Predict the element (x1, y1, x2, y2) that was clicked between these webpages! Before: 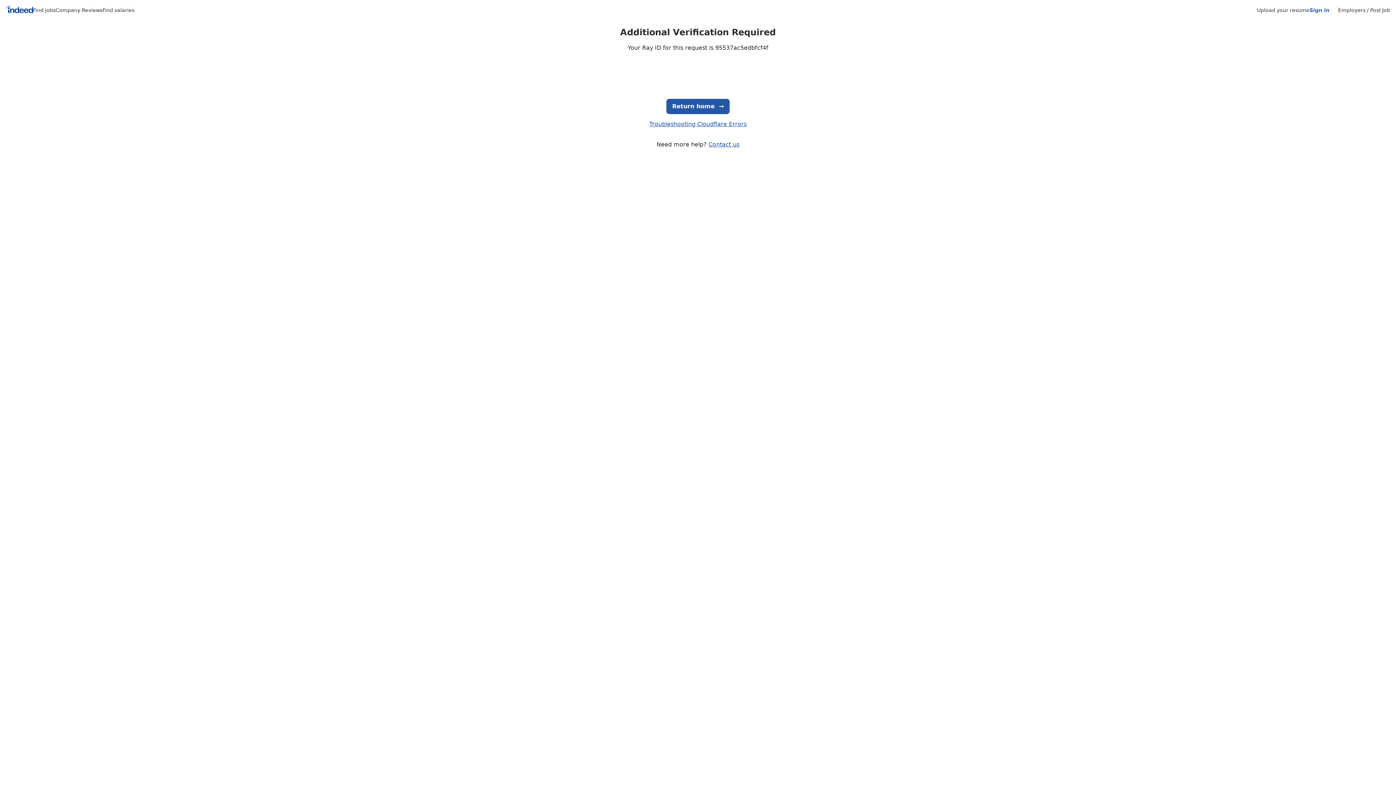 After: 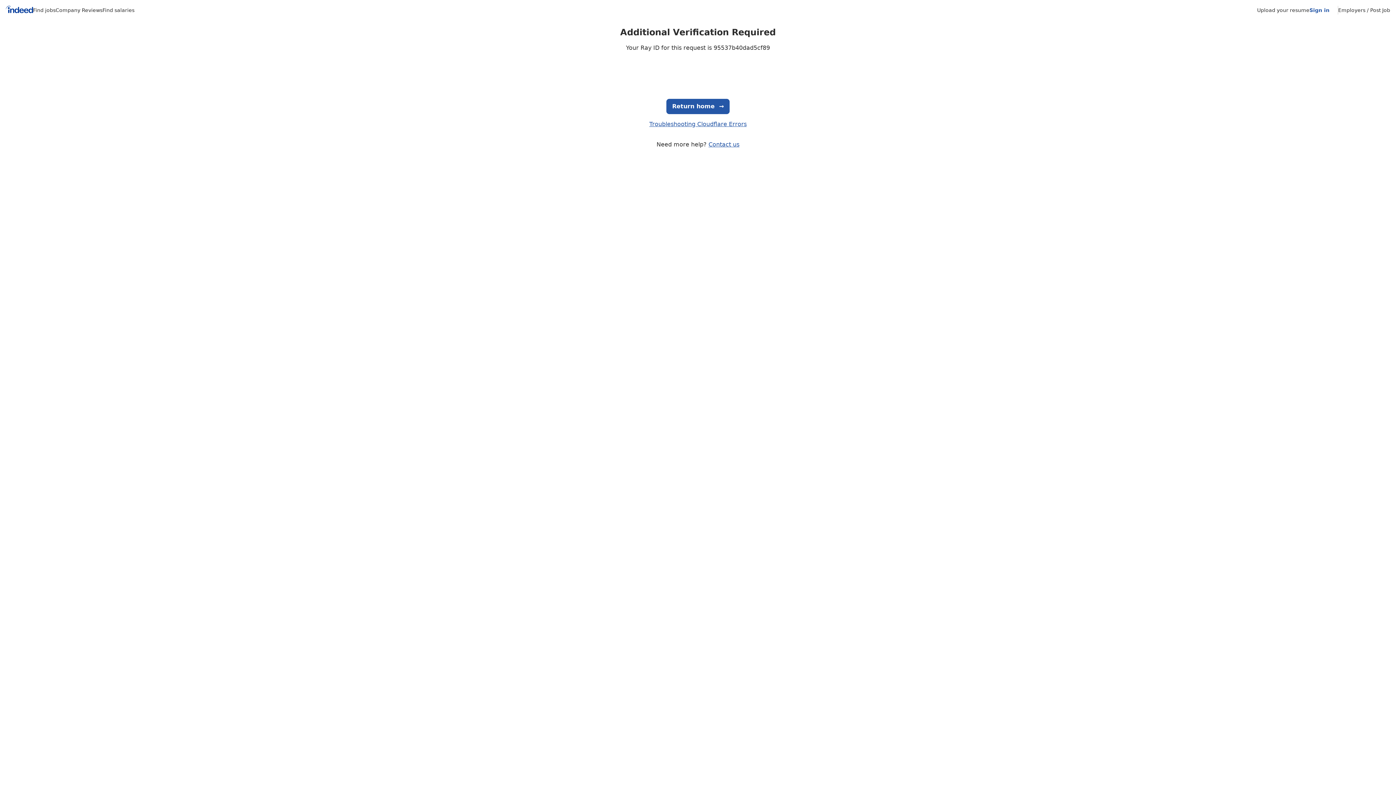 Action: bbox: (1257, 7, 1309, 13) label: Upload your resume